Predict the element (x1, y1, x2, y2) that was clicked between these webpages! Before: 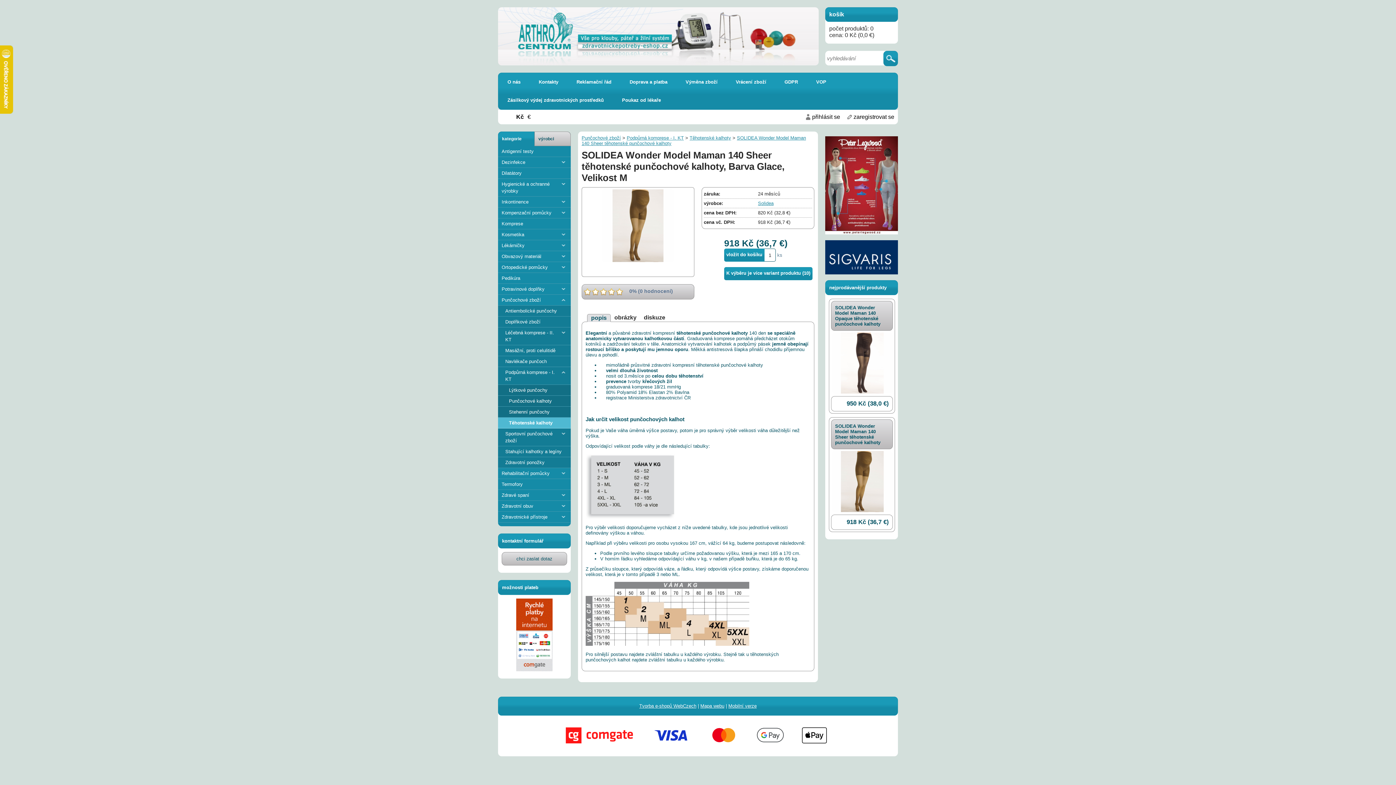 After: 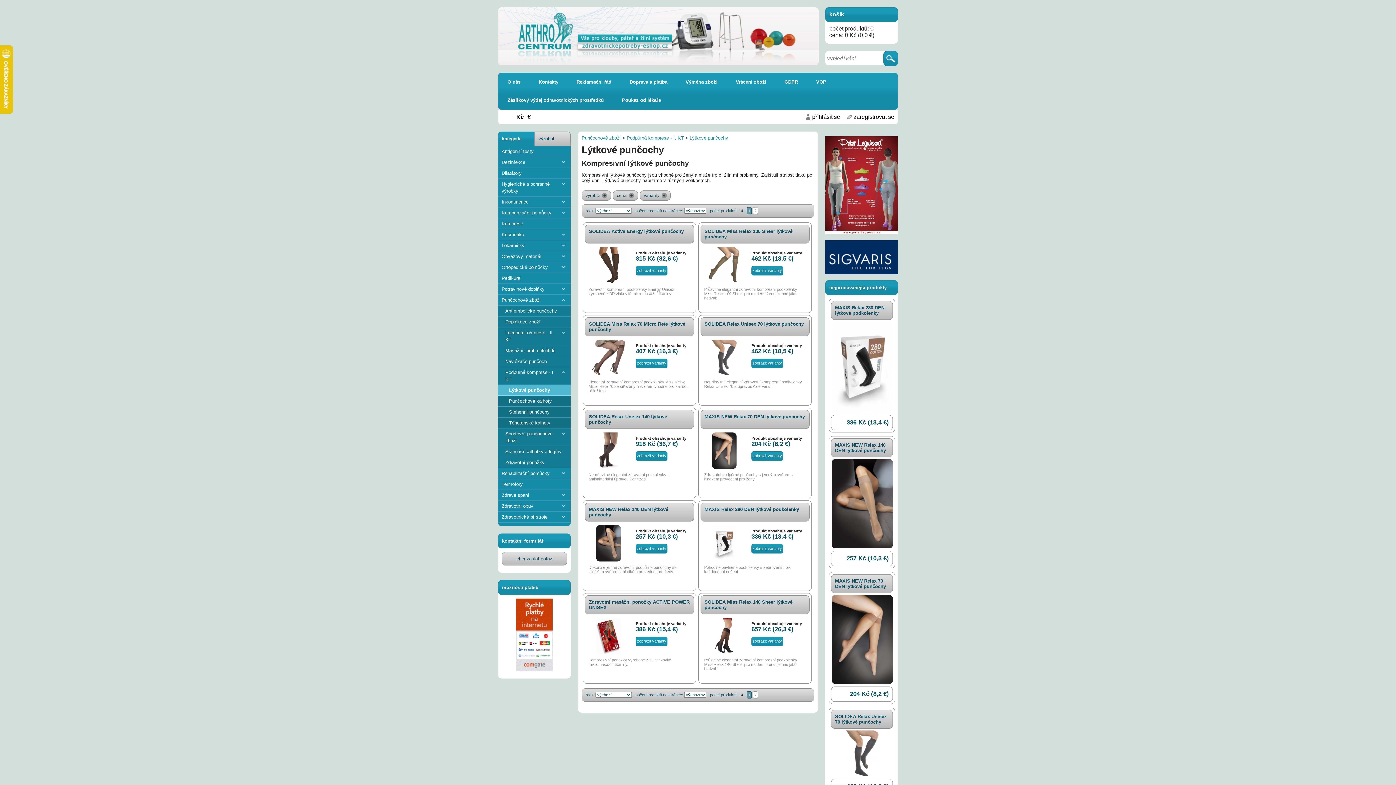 Action: label: Lýtkové punčochy bbox: (498, 385, 570, 396)